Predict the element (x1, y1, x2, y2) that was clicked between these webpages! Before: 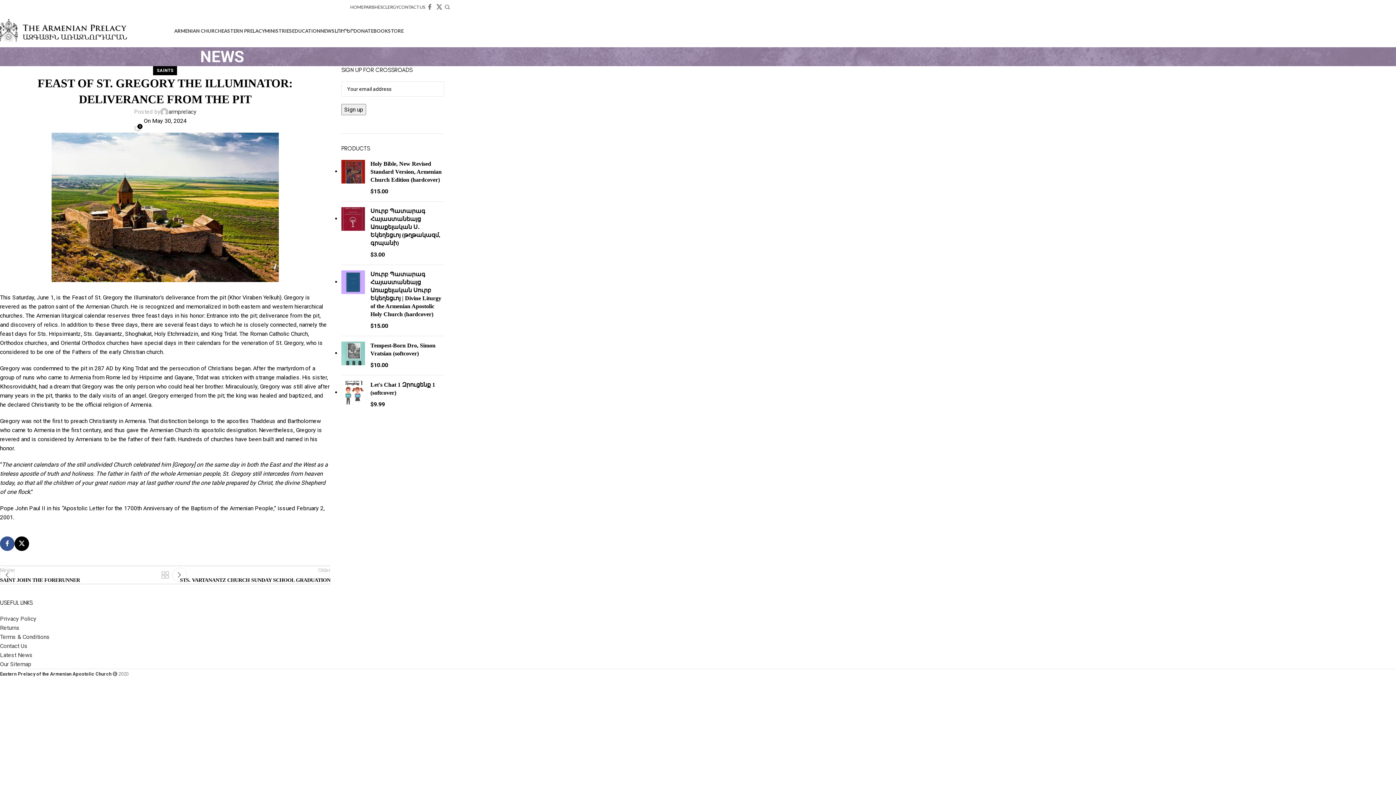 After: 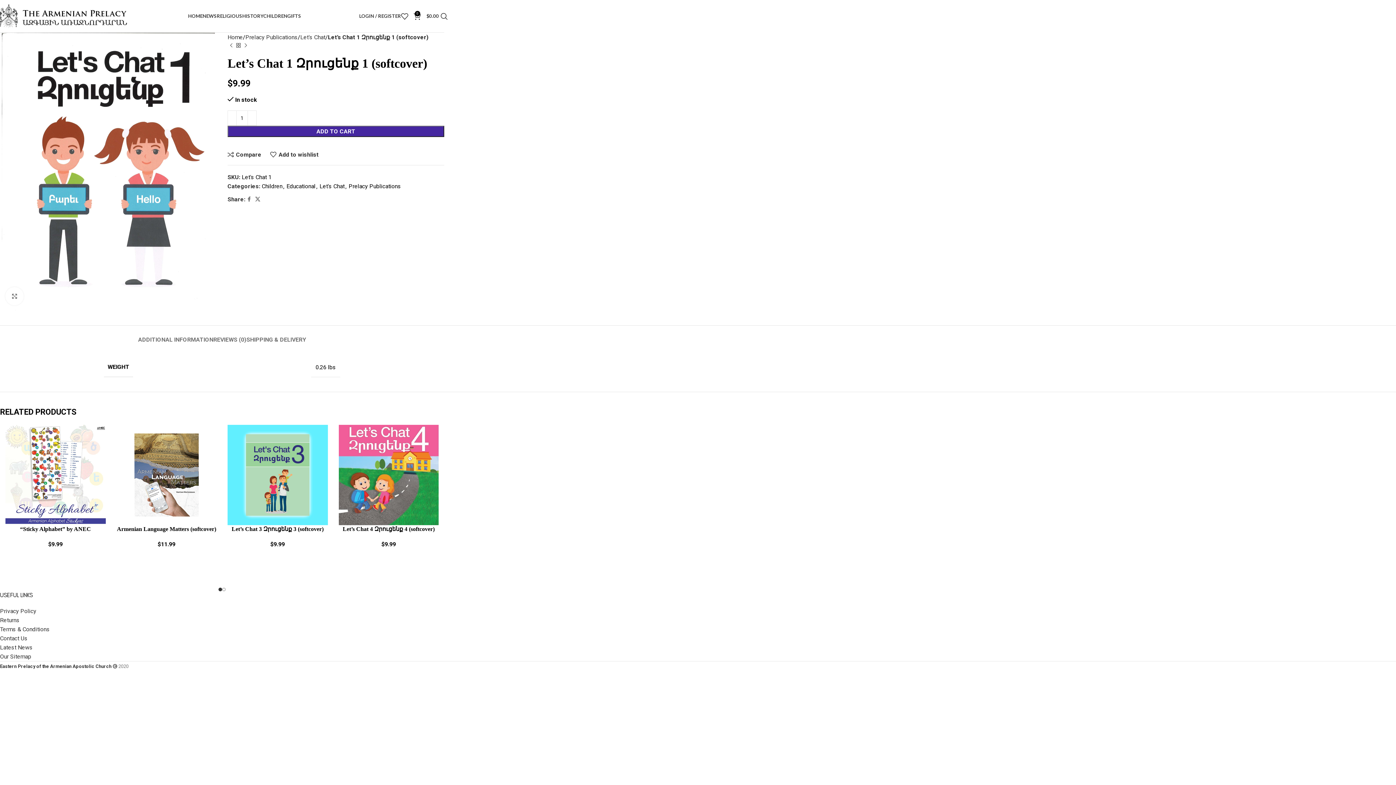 Action: bbox: (341, 381, 365, 409)